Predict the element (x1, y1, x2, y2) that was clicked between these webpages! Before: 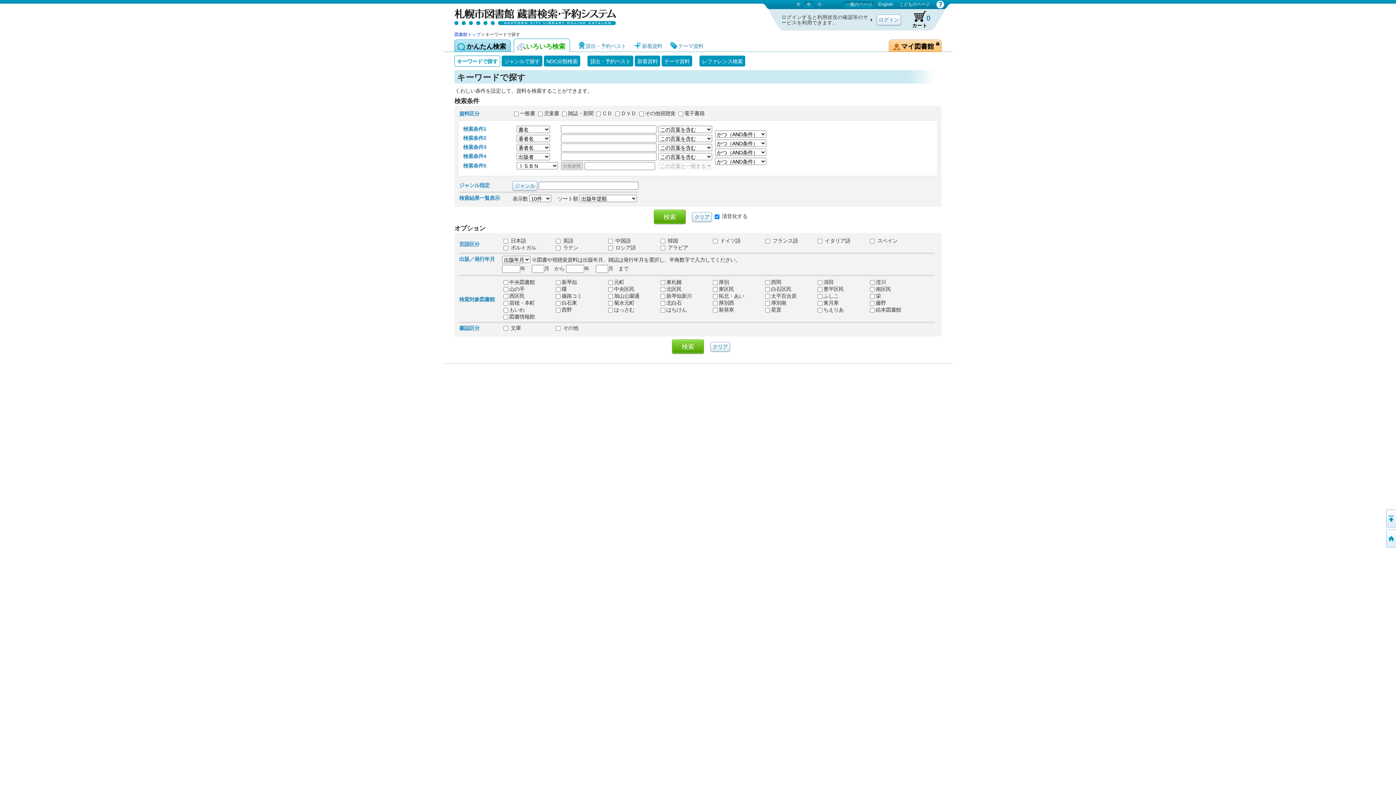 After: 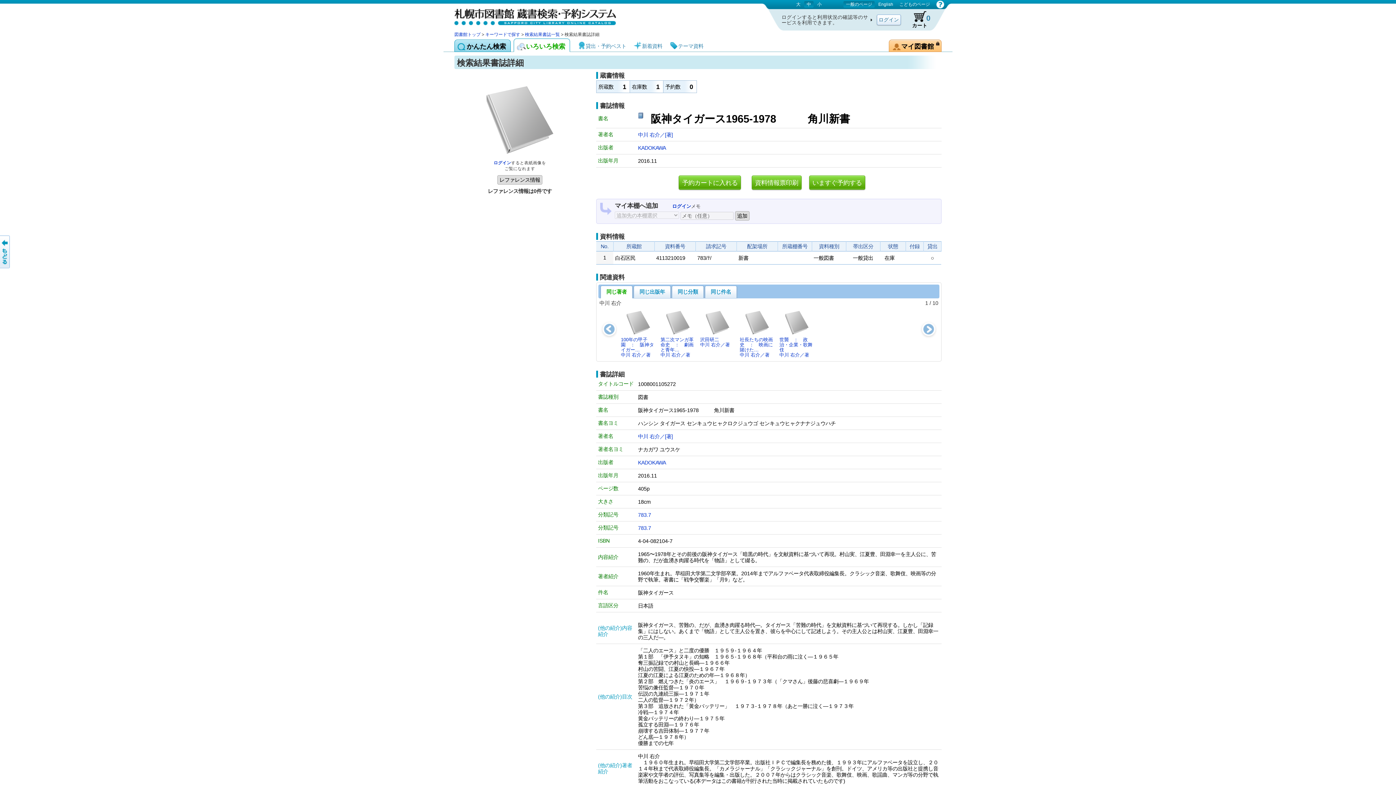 Action: label: 中 bbox: (804, 1, 813, 7)